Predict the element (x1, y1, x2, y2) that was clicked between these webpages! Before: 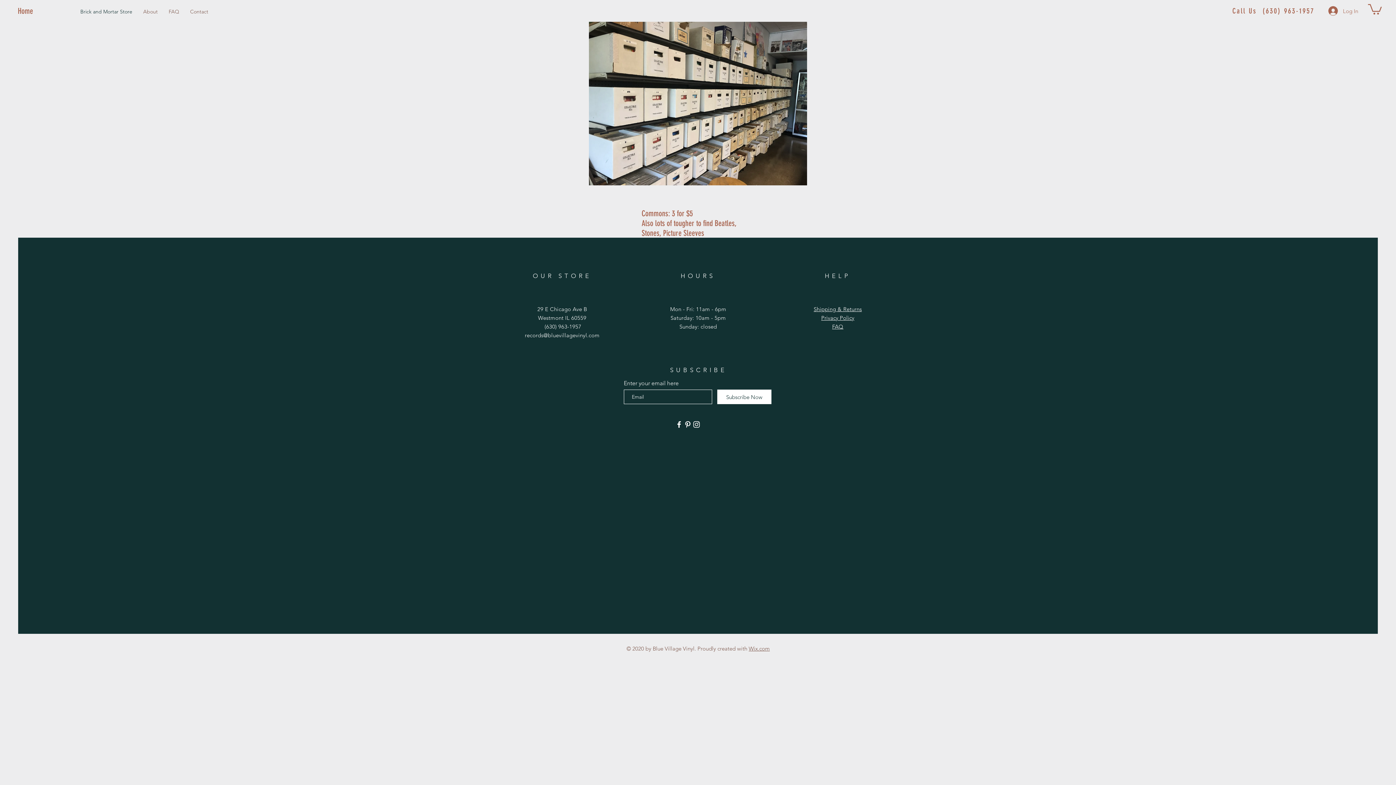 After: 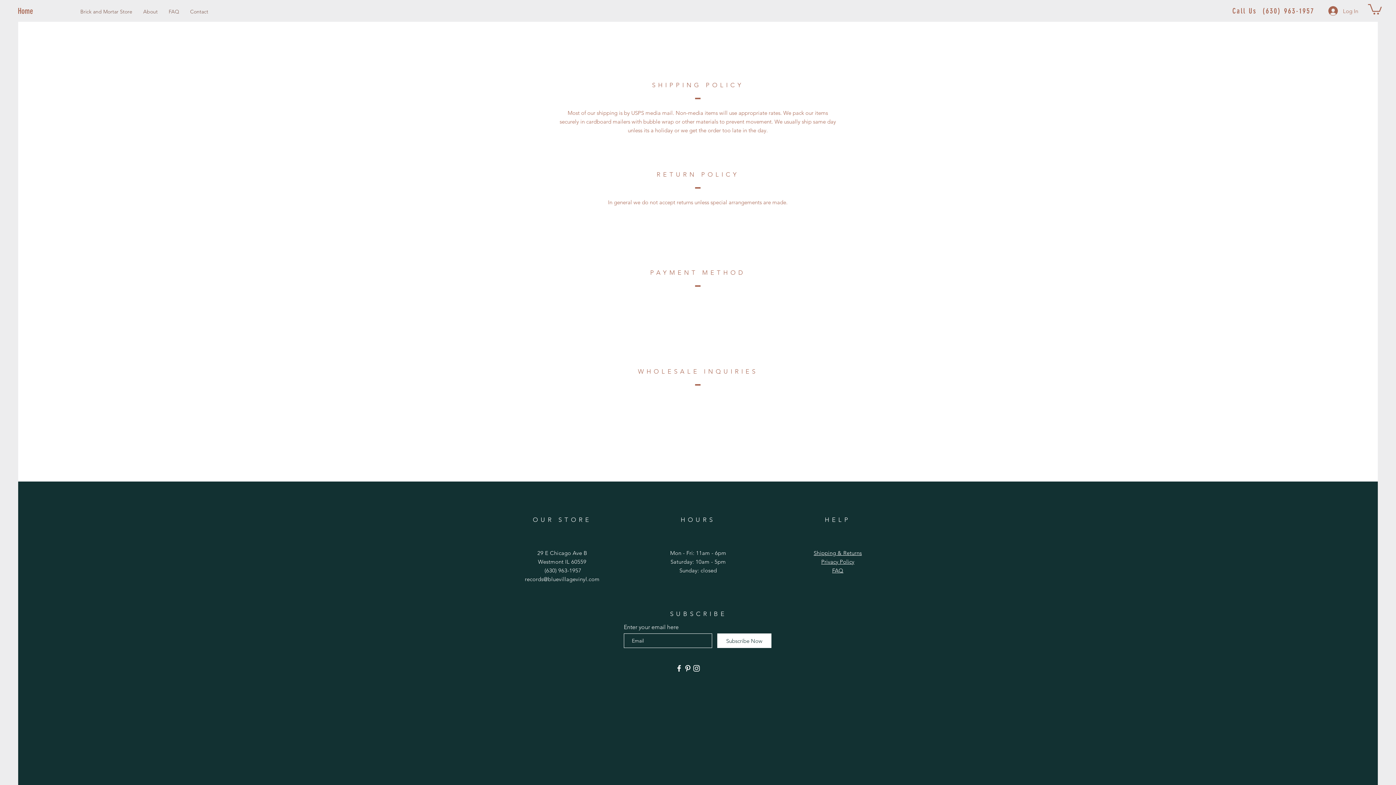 Action: label: Shipping & Returns bbox: (813, 305, 862, 312)